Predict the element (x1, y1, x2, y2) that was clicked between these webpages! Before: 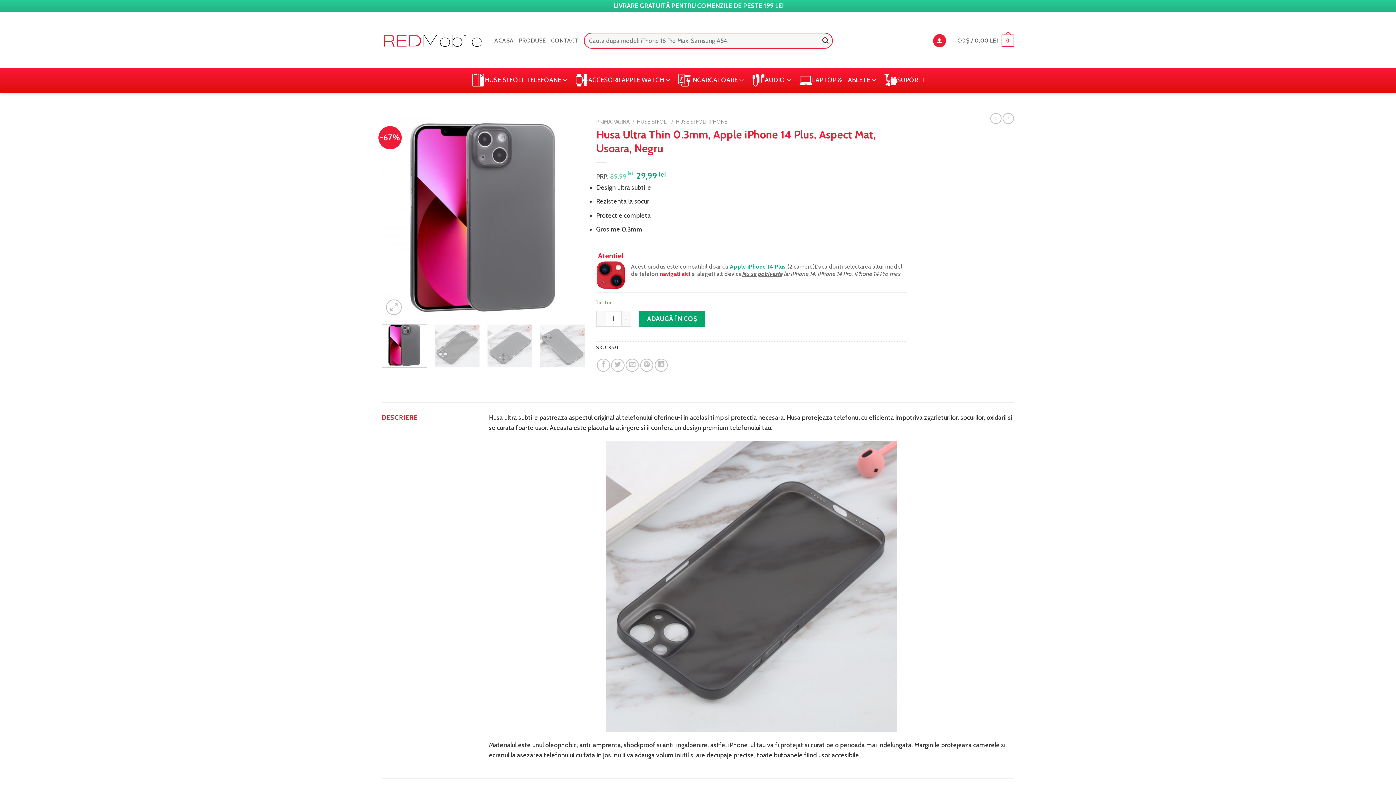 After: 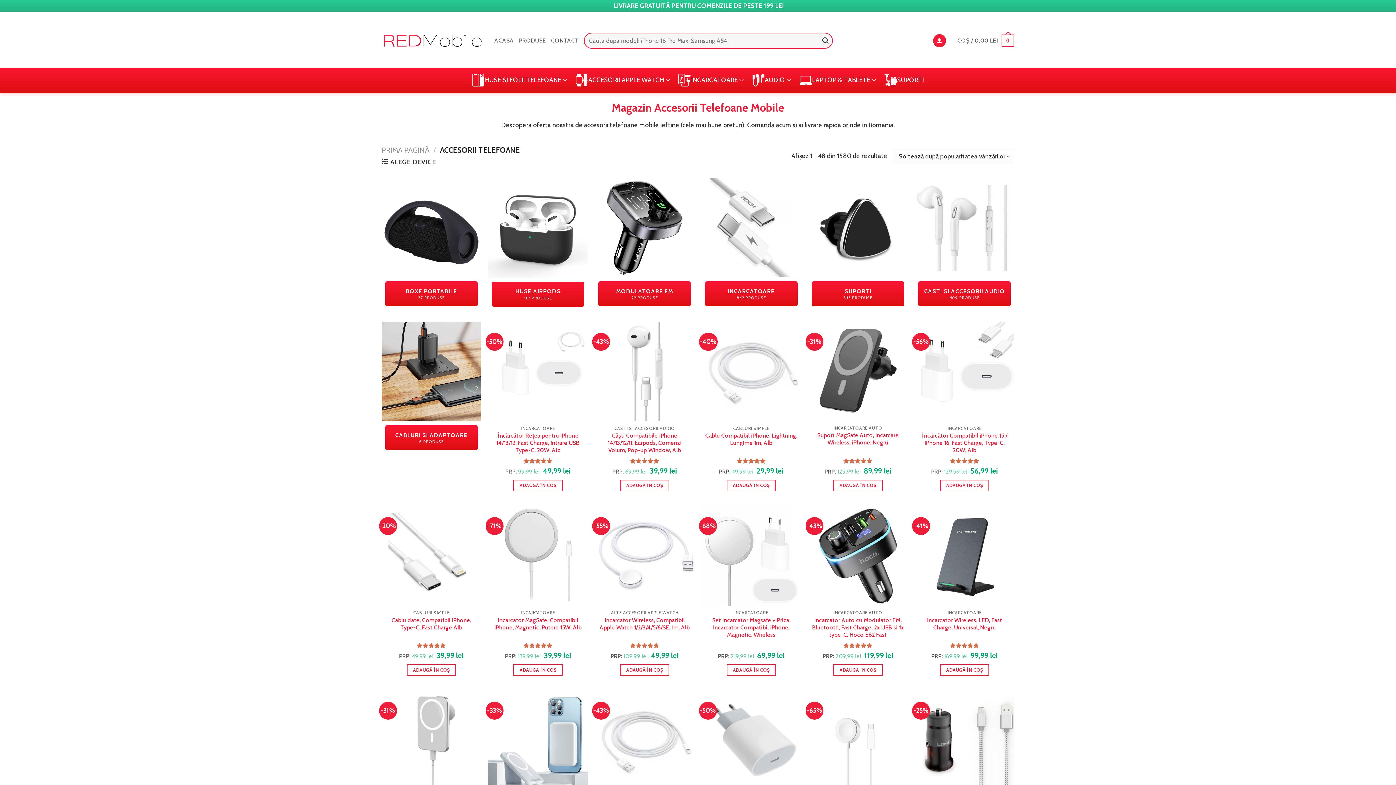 Action: bbox: (750, 72, 792, 87) label: AUDIO